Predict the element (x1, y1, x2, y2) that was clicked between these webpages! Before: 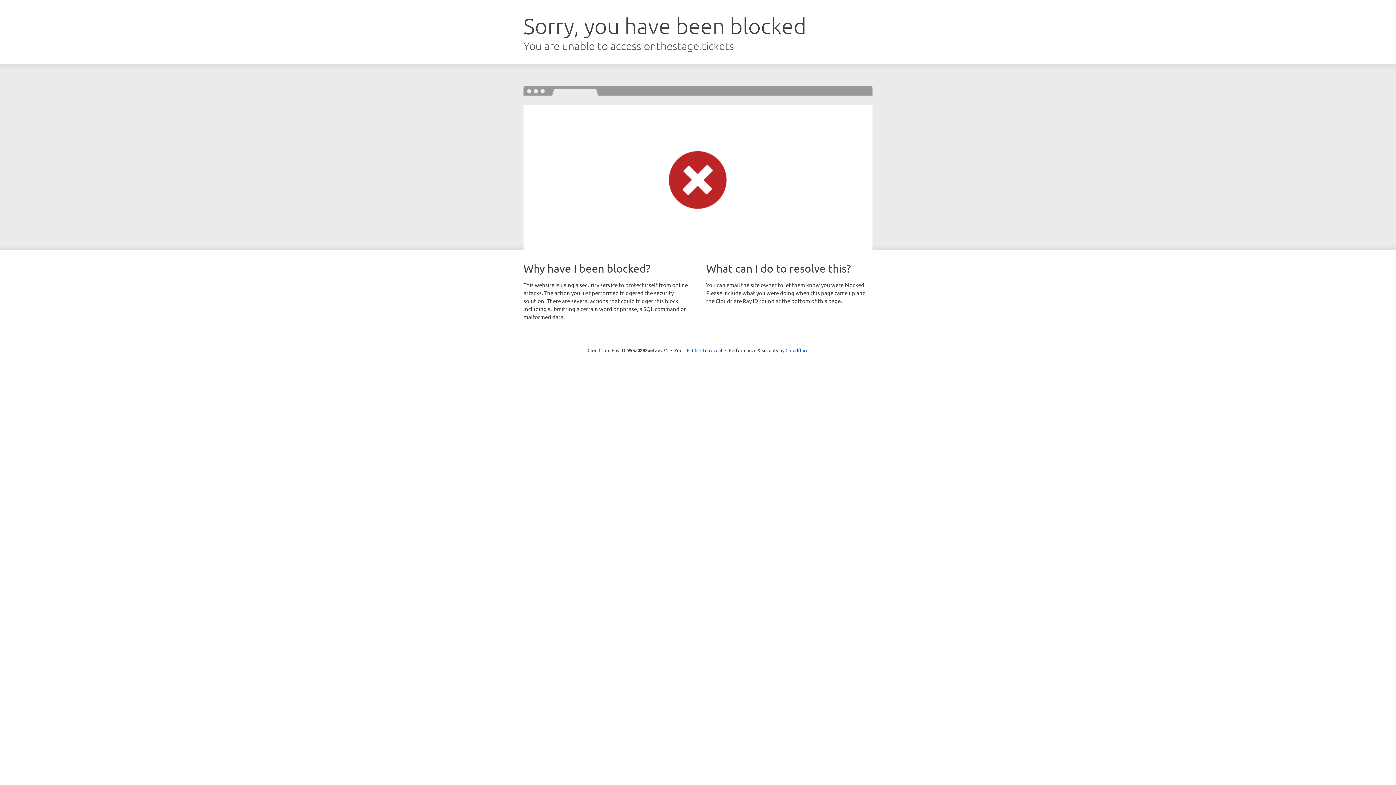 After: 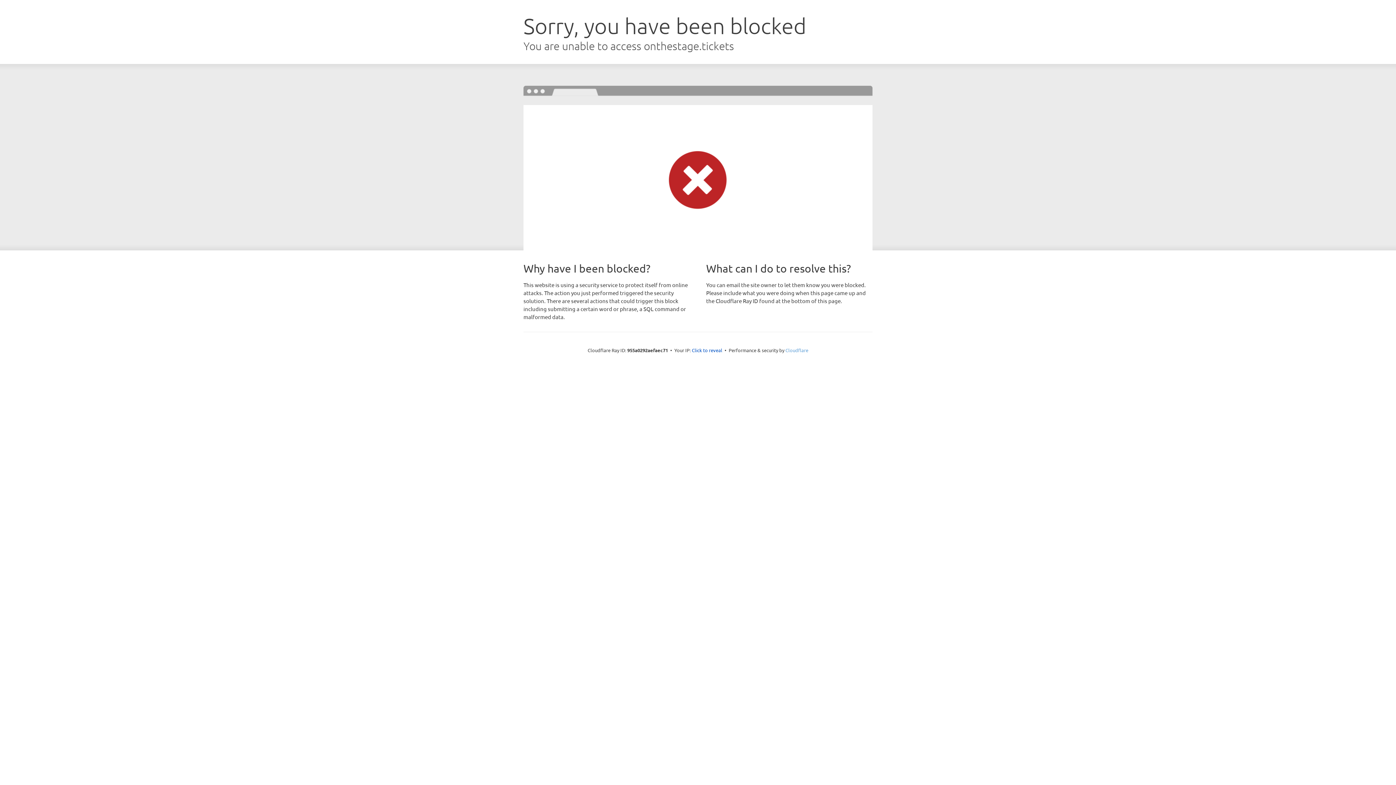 Action: label: Cloudflare bbox: (785, 347, 808, 353)